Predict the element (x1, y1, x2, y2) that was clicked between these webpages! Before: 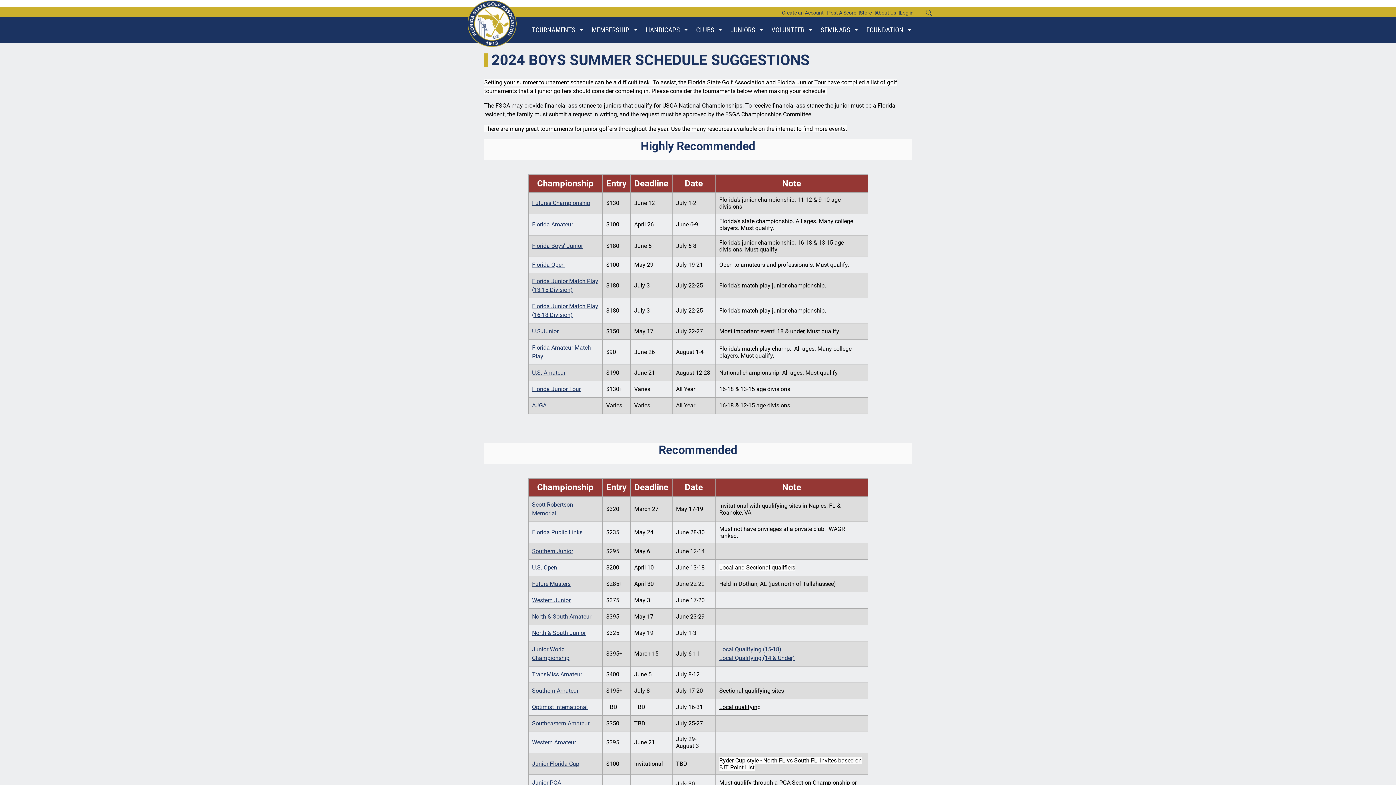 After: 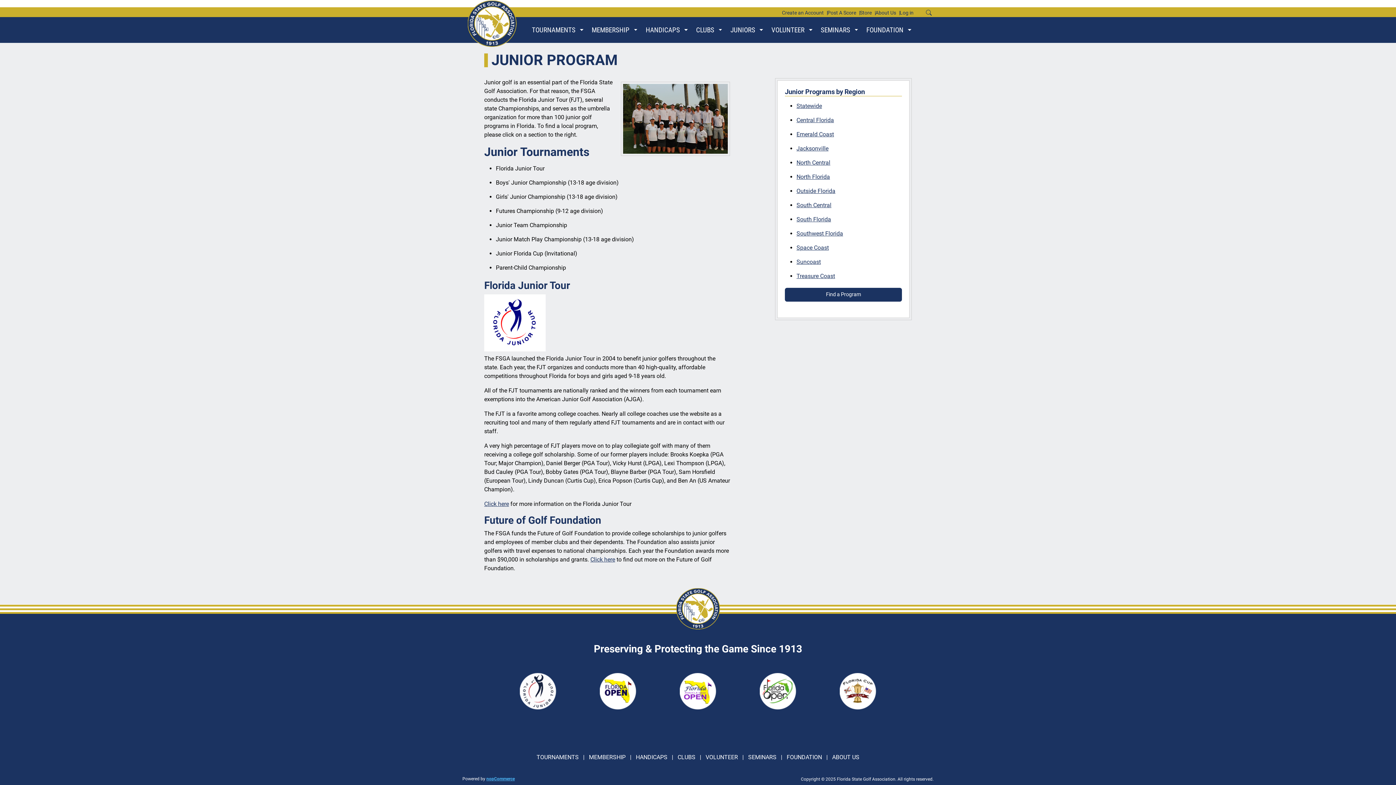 Action: bbox: (727, 17, 758, 42) label: JUNIORS